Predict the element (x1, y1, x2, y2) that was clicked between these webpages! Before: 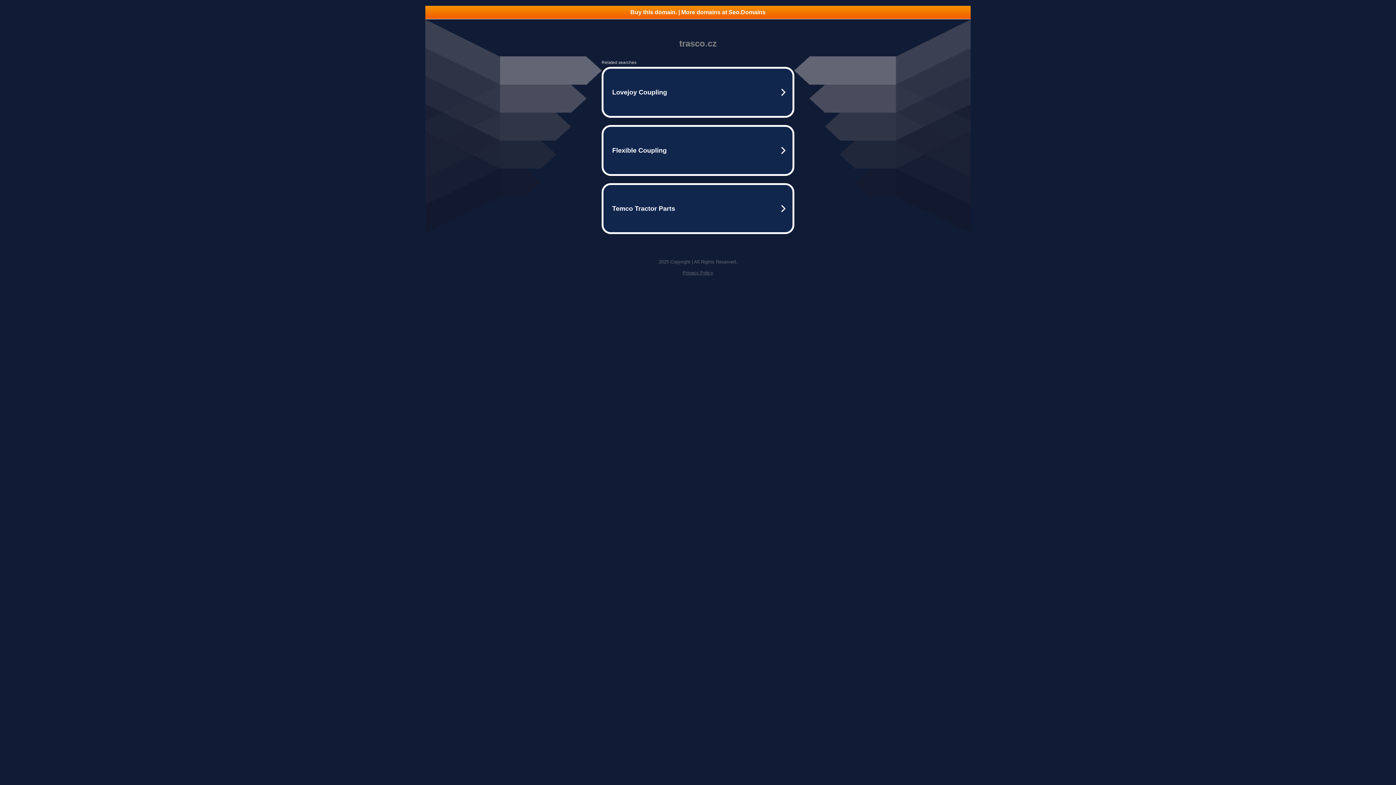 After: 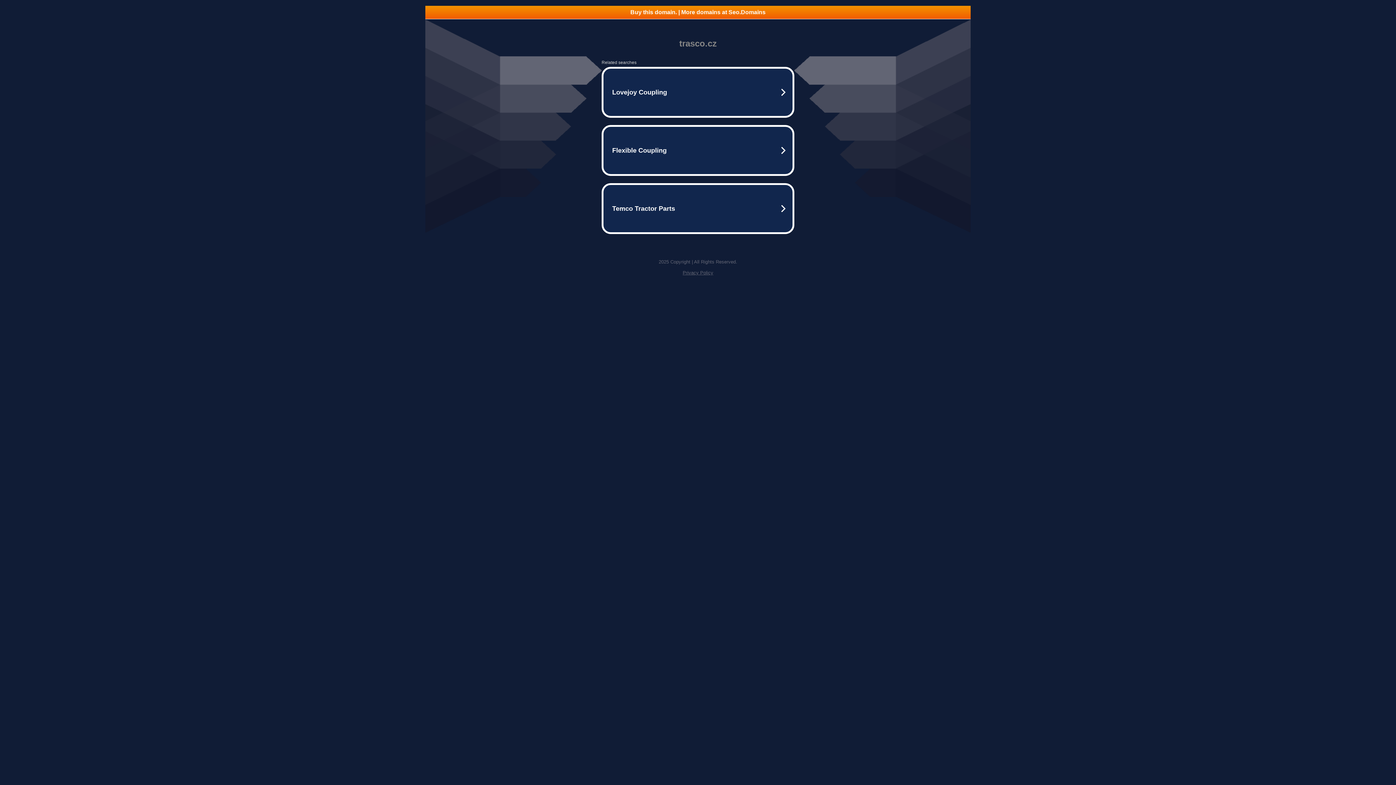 Action: bbox: (682, 270, 713, 275) label: Privacy Policy